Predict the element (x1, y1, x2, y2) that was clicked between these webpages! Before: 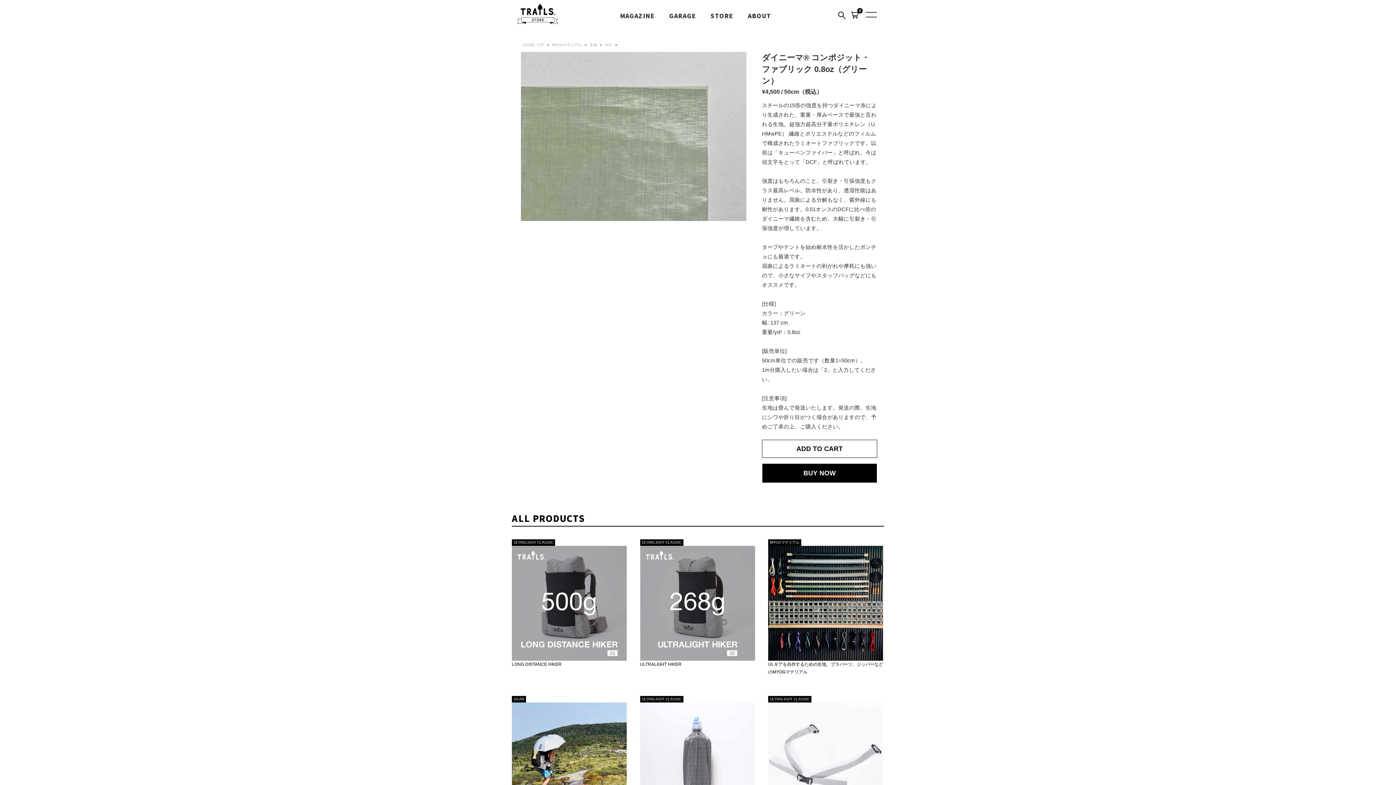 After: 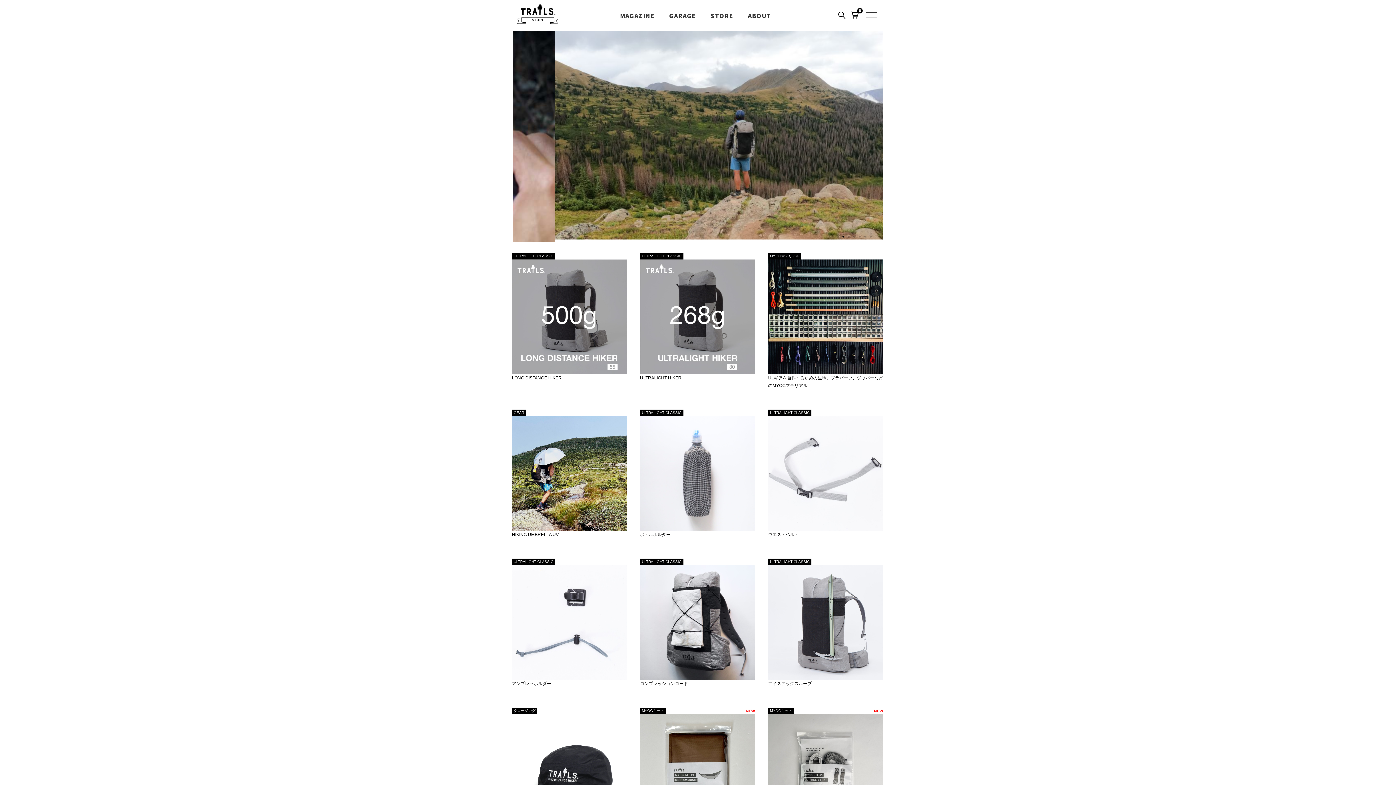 Action: bbox: (521, 42, 546, 46) label: STORE TOP